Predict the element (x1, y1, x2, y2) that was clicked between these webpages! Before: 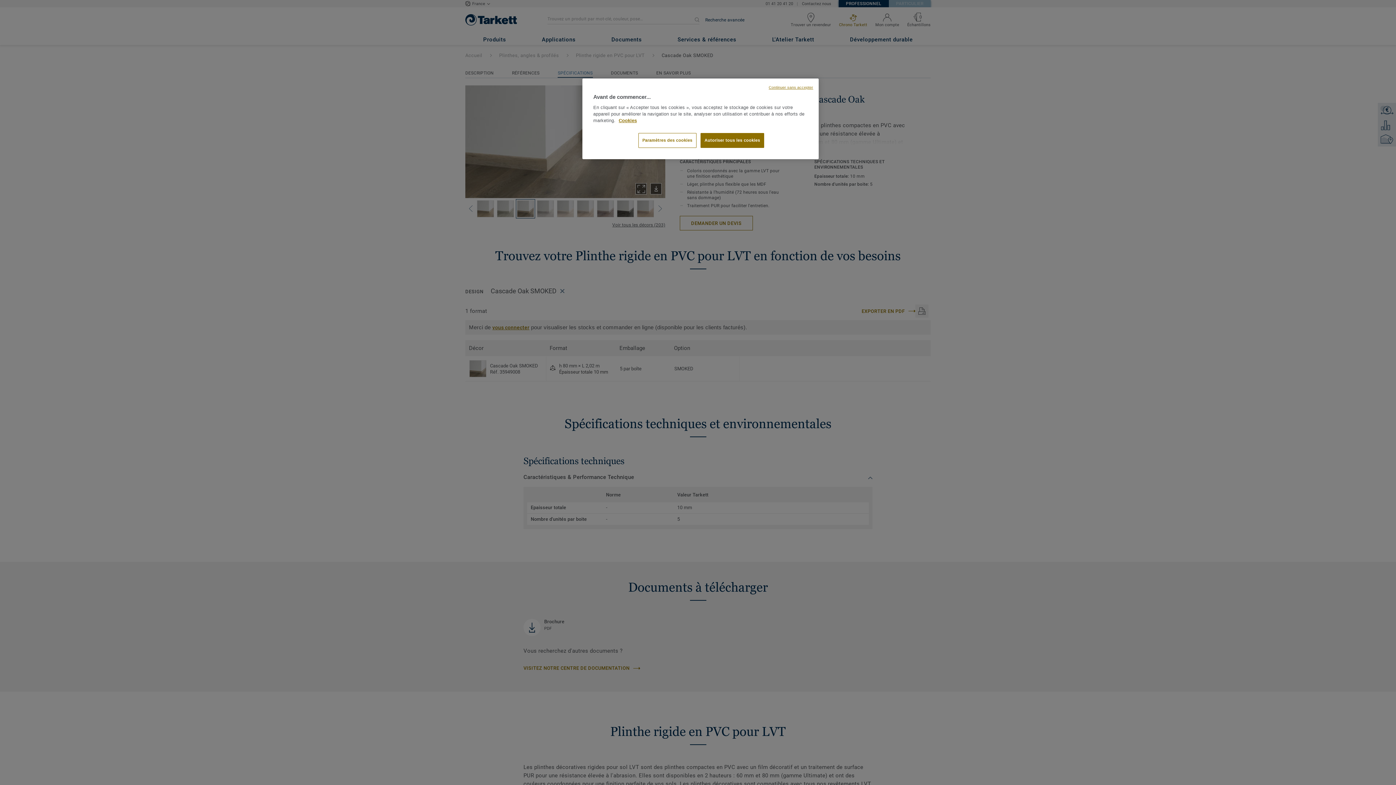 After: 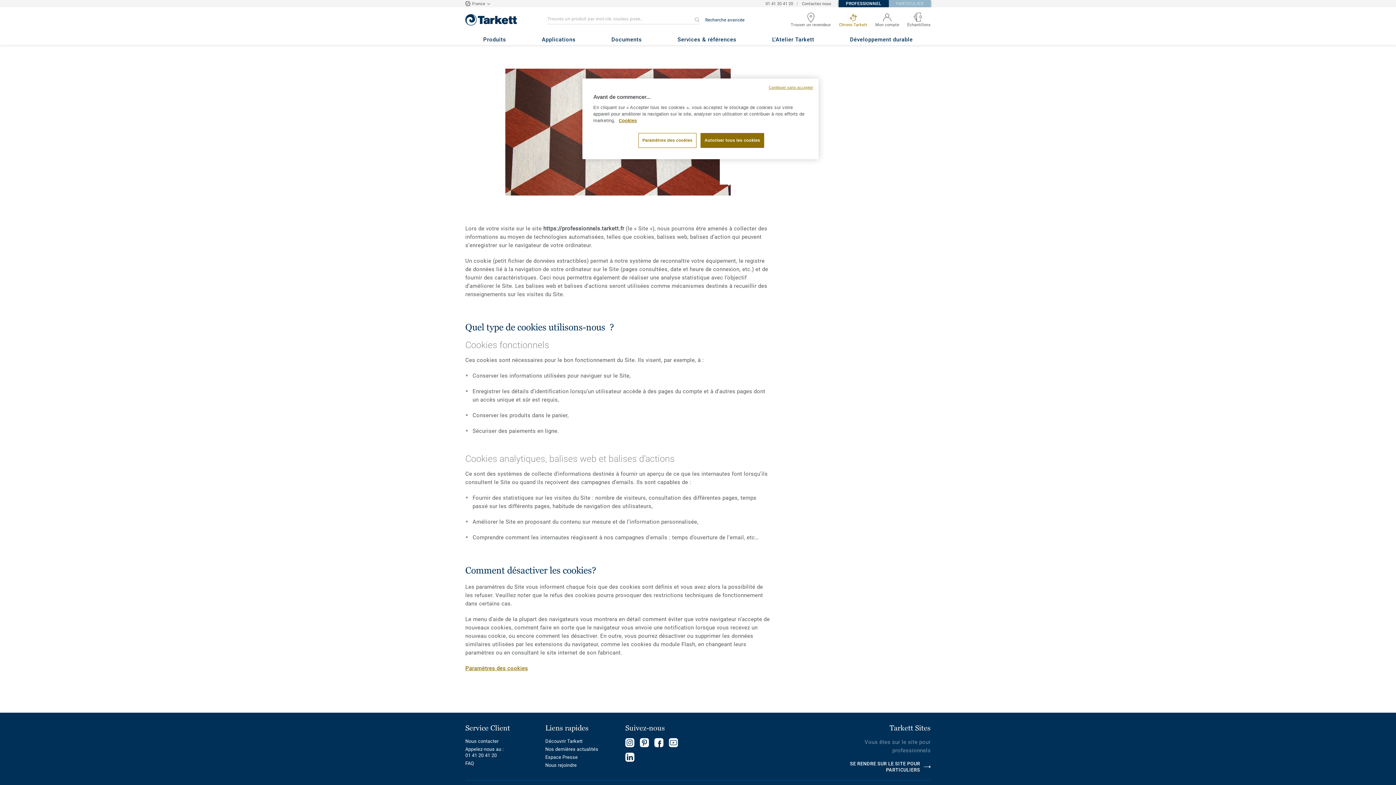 Action: bbox: (618, 118, 637, 123) label: Pour en savoir plus sur la protection de votre vie privée